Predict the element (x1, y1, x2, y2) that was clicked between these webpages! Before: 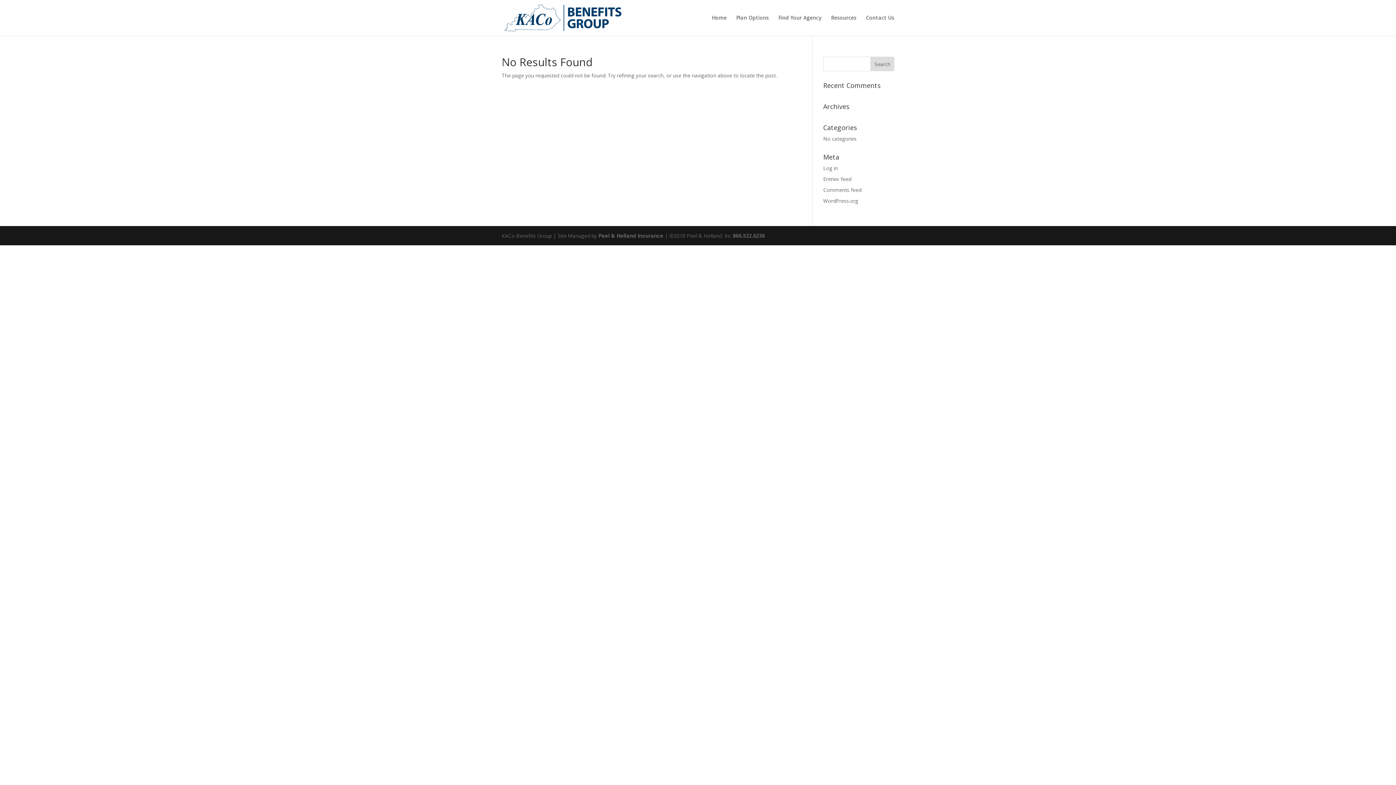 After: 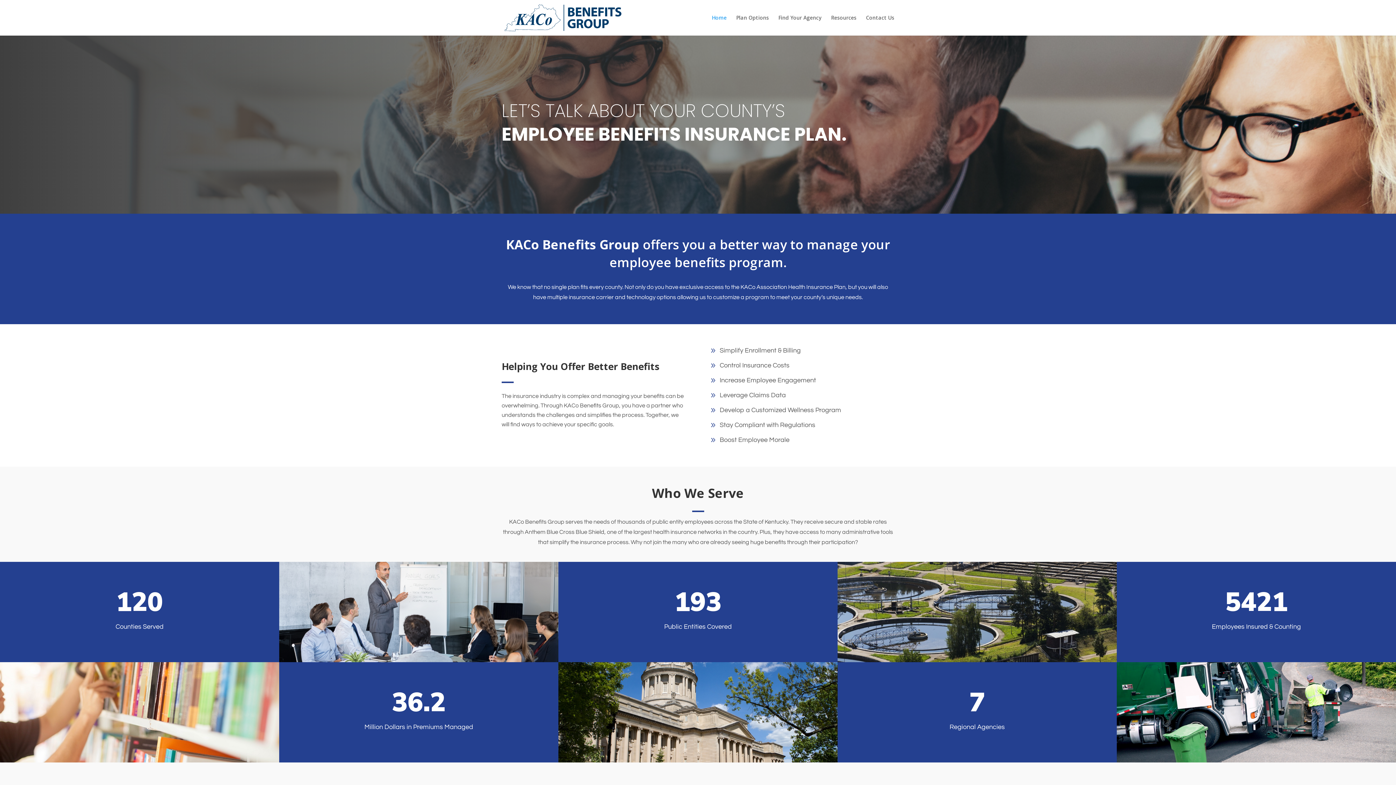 Action: bbox: (712, 15, 726, 35) label: Home